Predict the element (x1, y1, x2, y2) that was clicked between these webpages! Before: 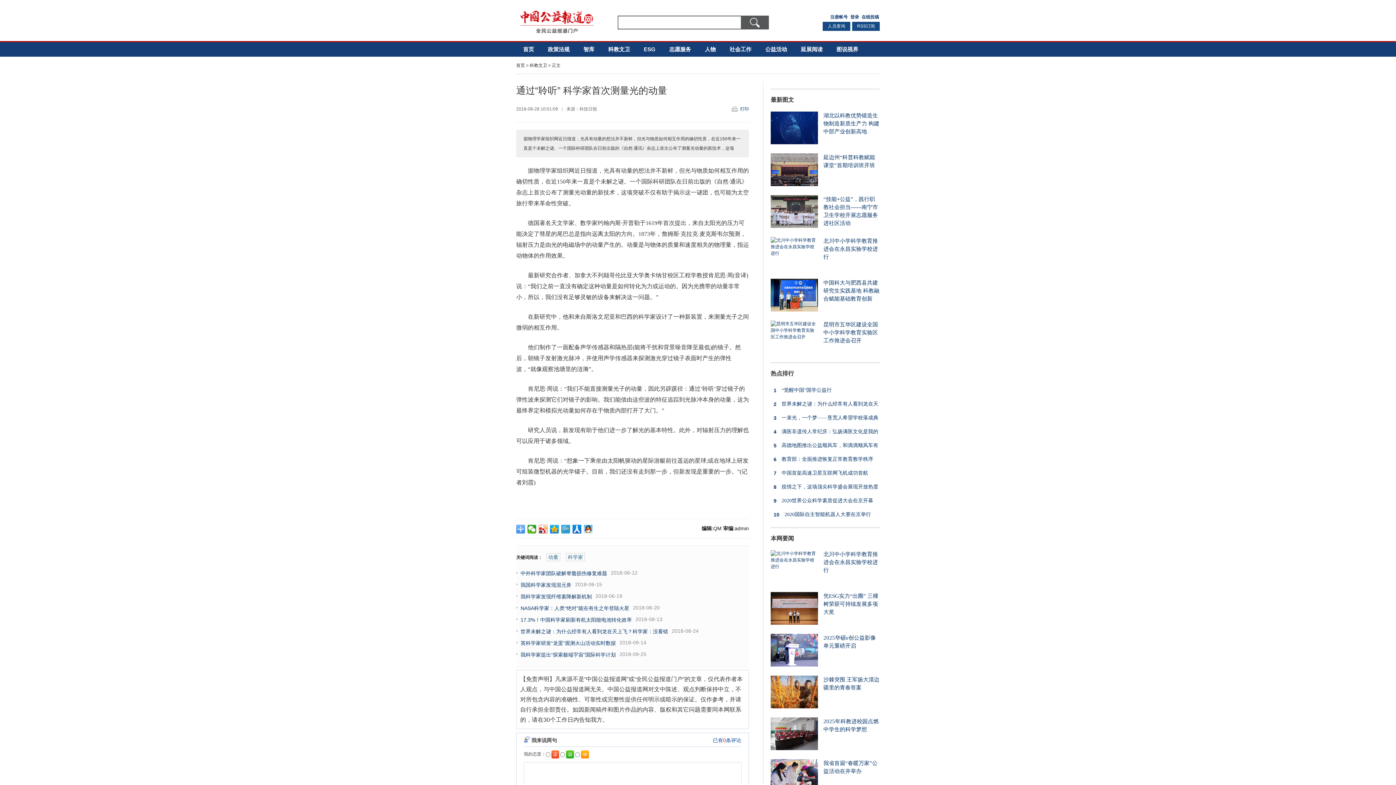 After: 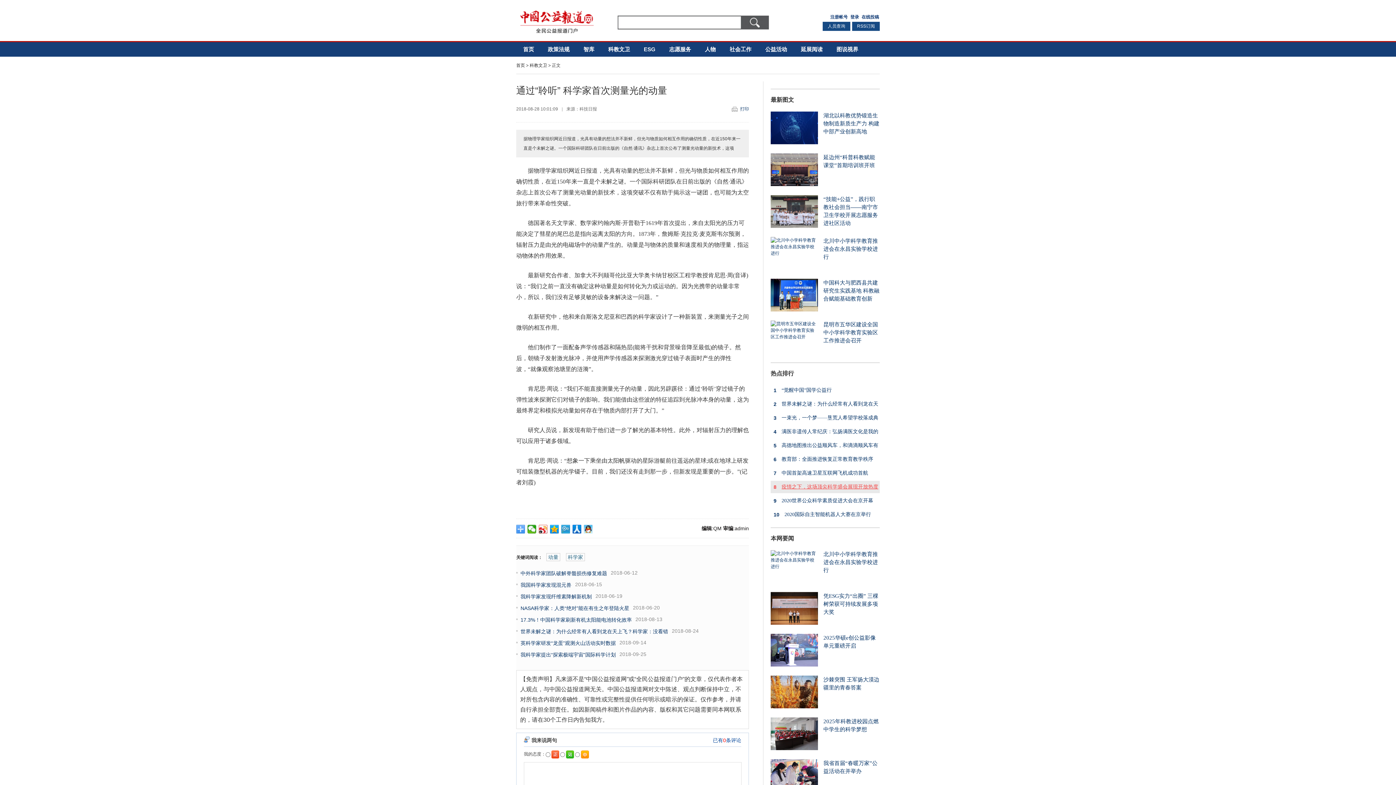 Action: label: 8
疫情之下，这场顶尖科学盛会展现开放热度 bbox: (770, 481, 880, 493)